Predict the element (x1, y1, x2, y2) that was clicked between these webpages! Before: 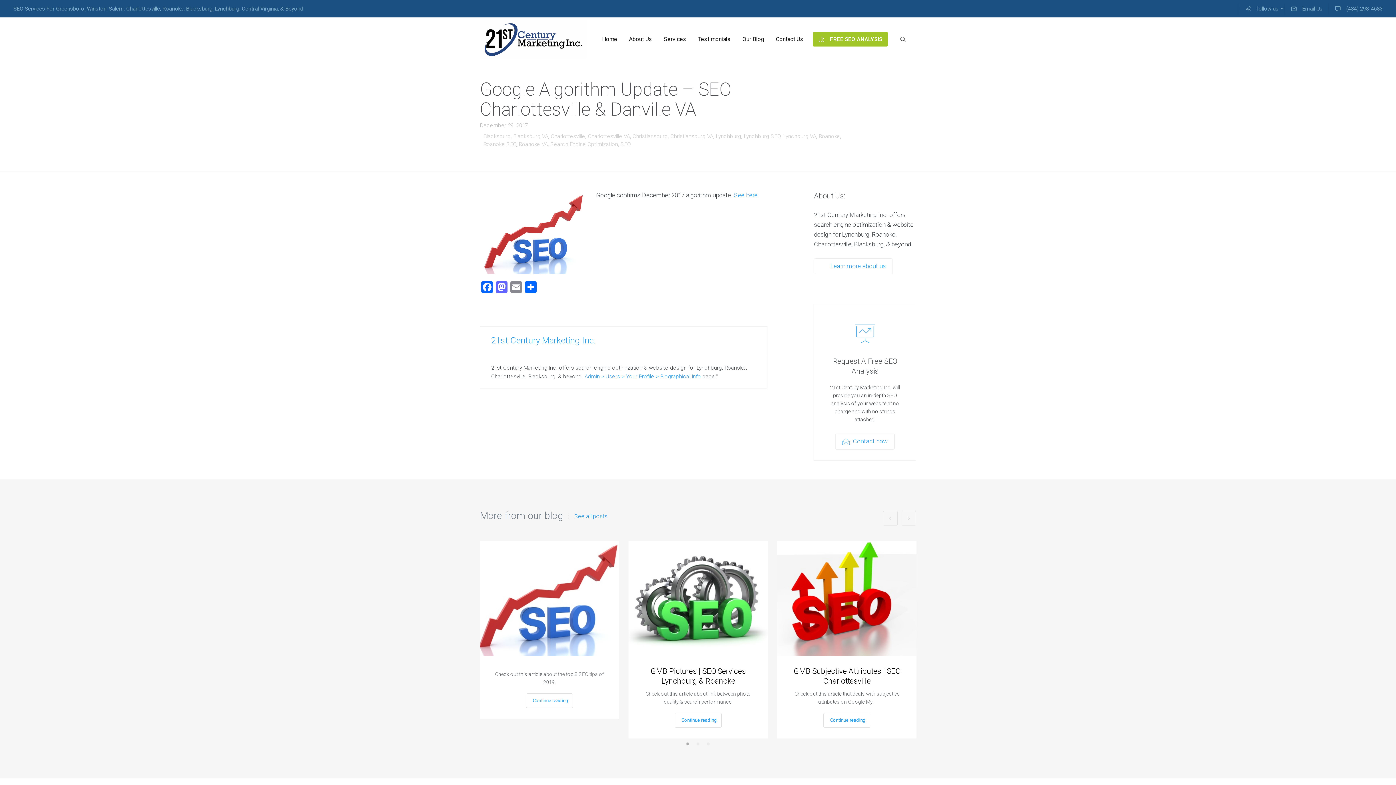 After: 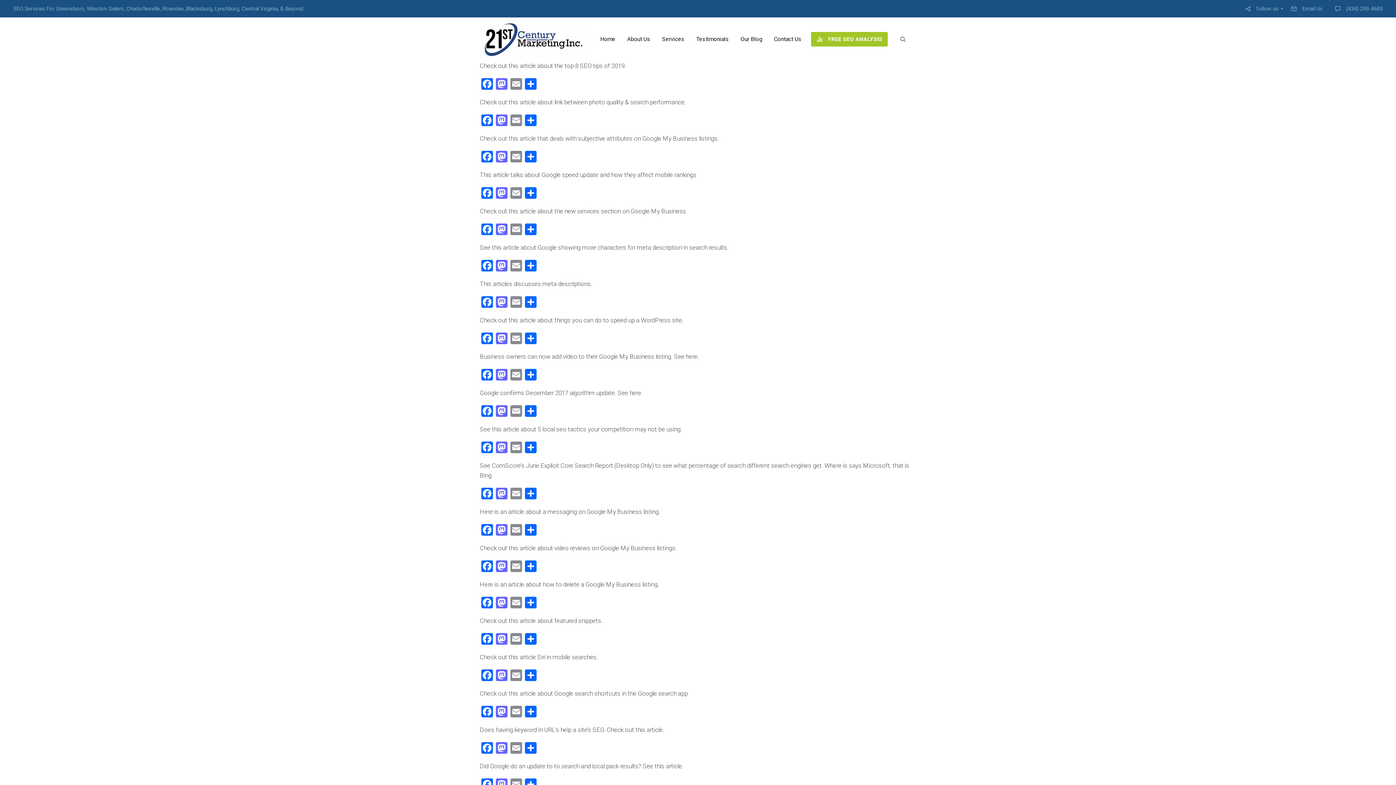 Action: bbox: (483, 141, 516, 147) label: Roanoke SEO